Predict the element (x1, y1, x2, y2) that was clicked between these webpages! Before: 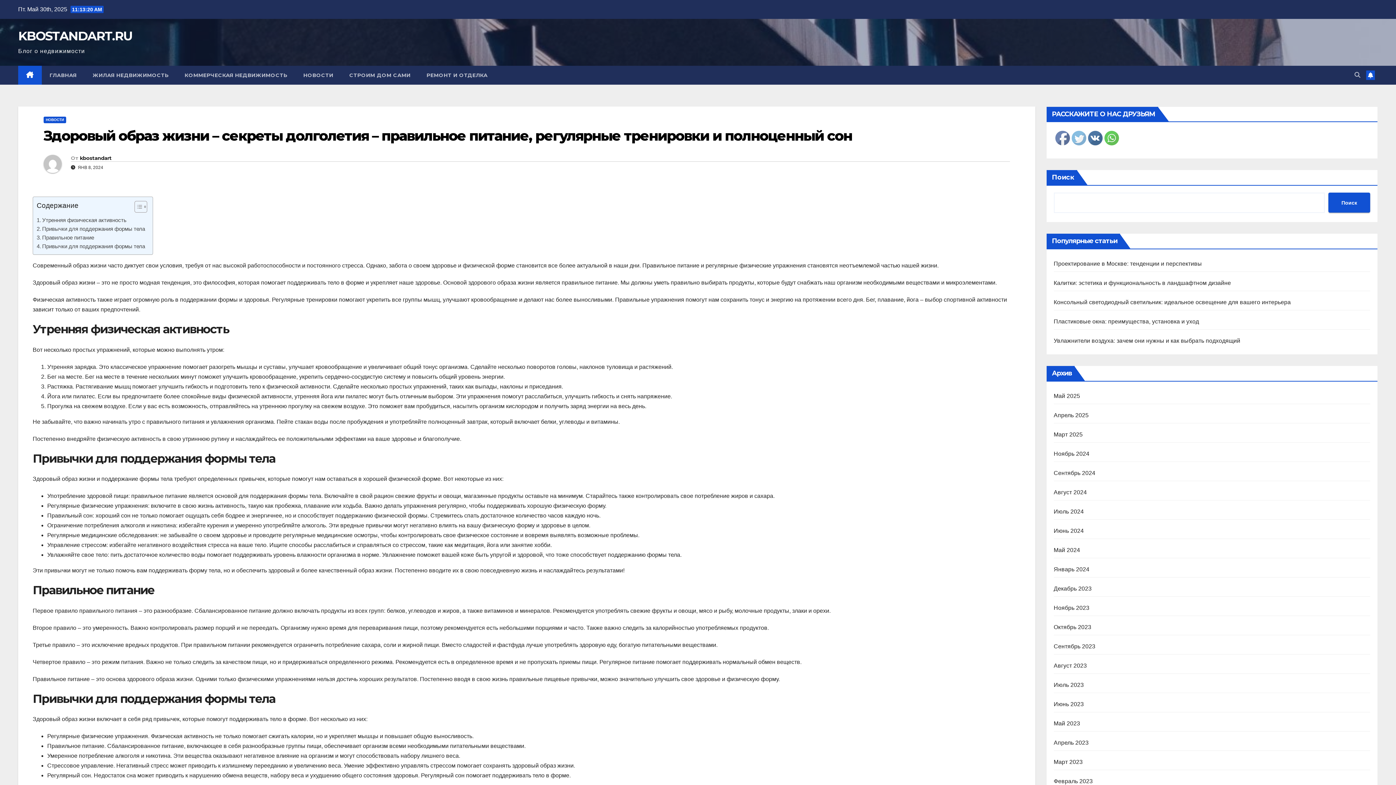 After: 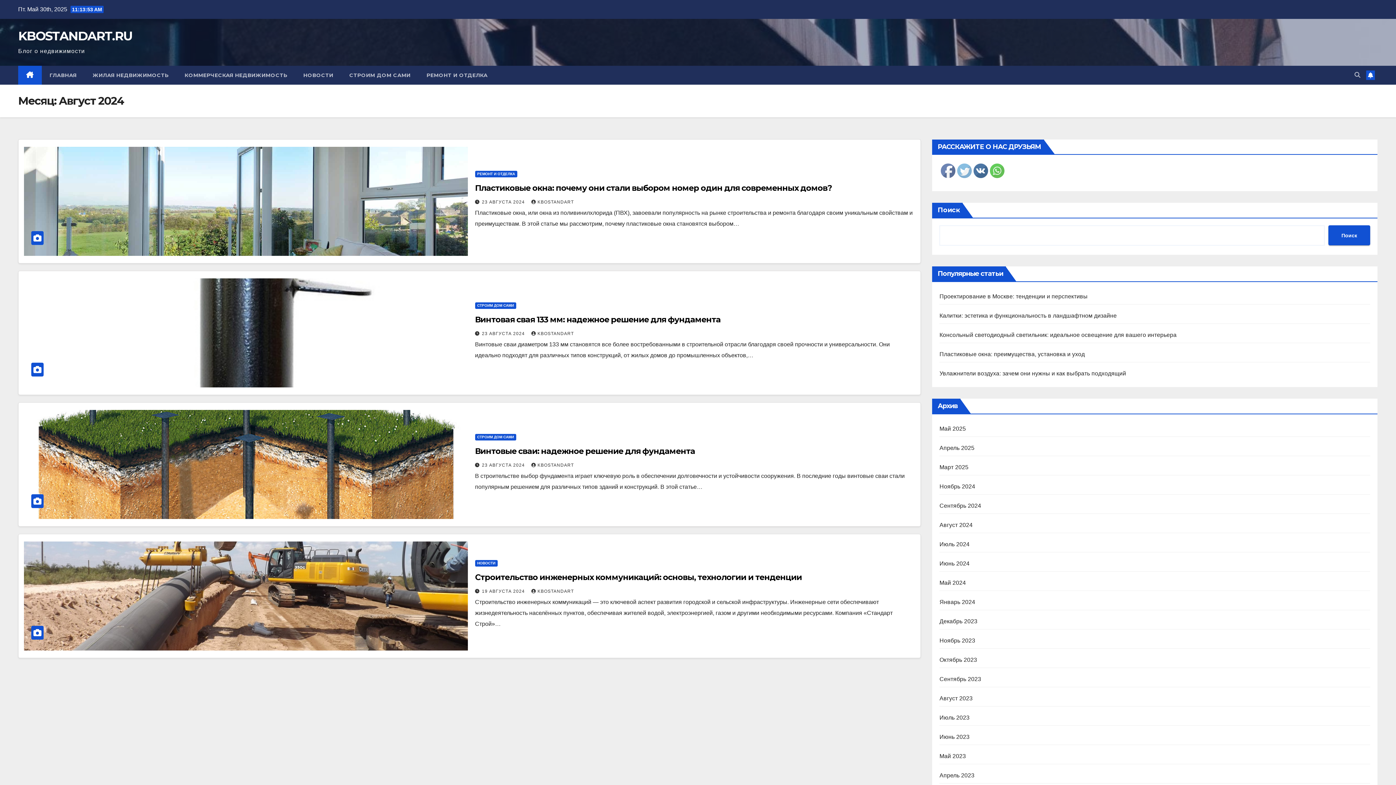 Action: bbox: (1054, 489, 1087, 495) label: Август 2024